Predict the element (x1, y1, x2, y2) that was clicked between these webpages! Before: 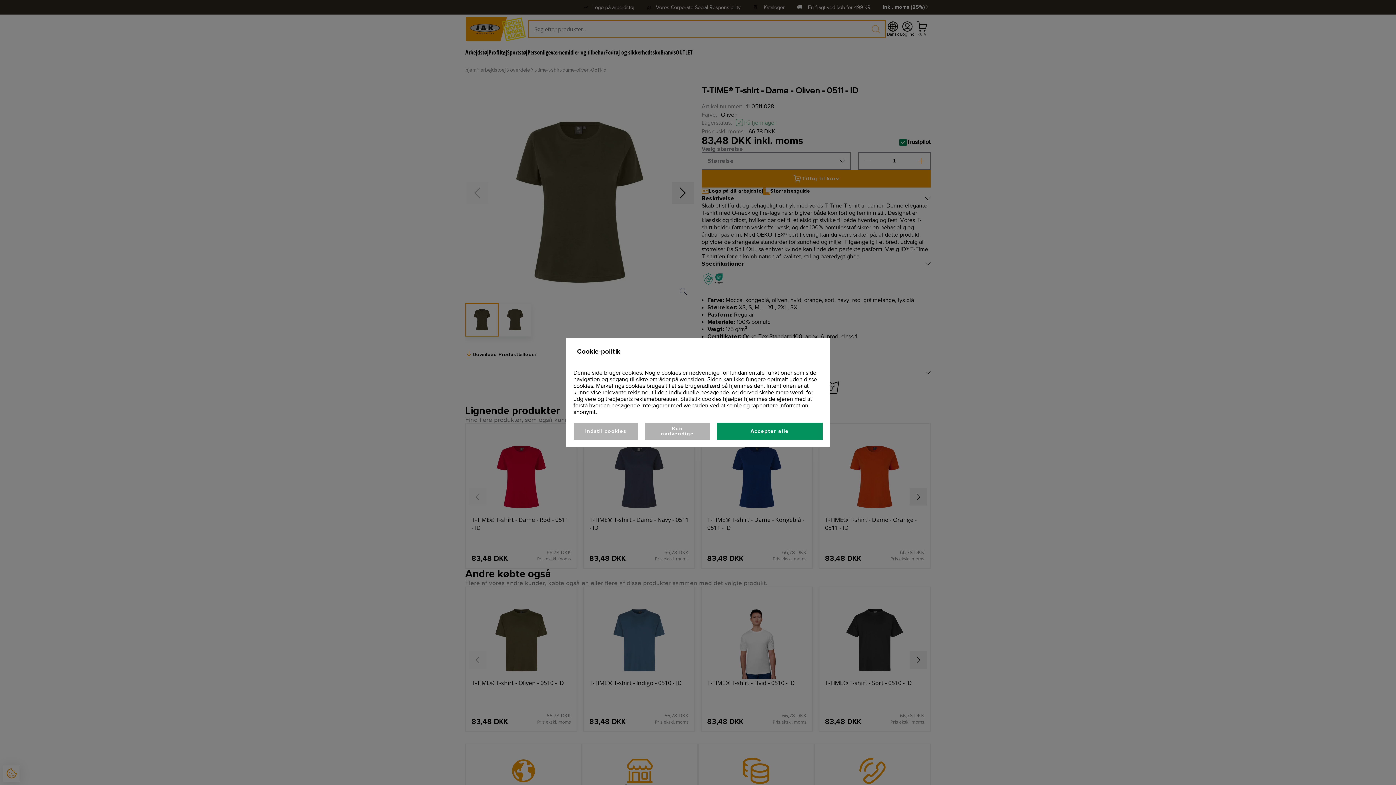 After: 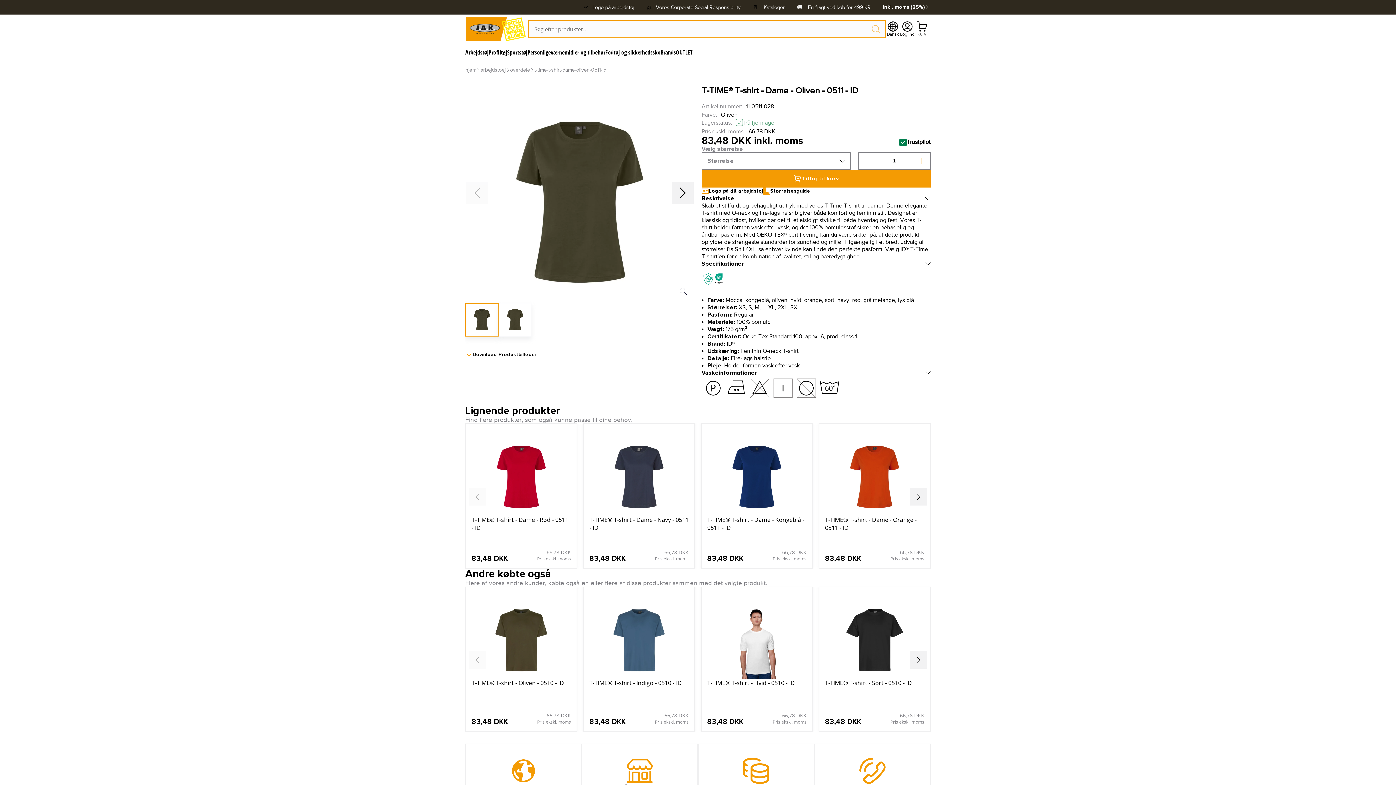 Action: label: Accepter alle bbox: (717, 422, 822, 440)